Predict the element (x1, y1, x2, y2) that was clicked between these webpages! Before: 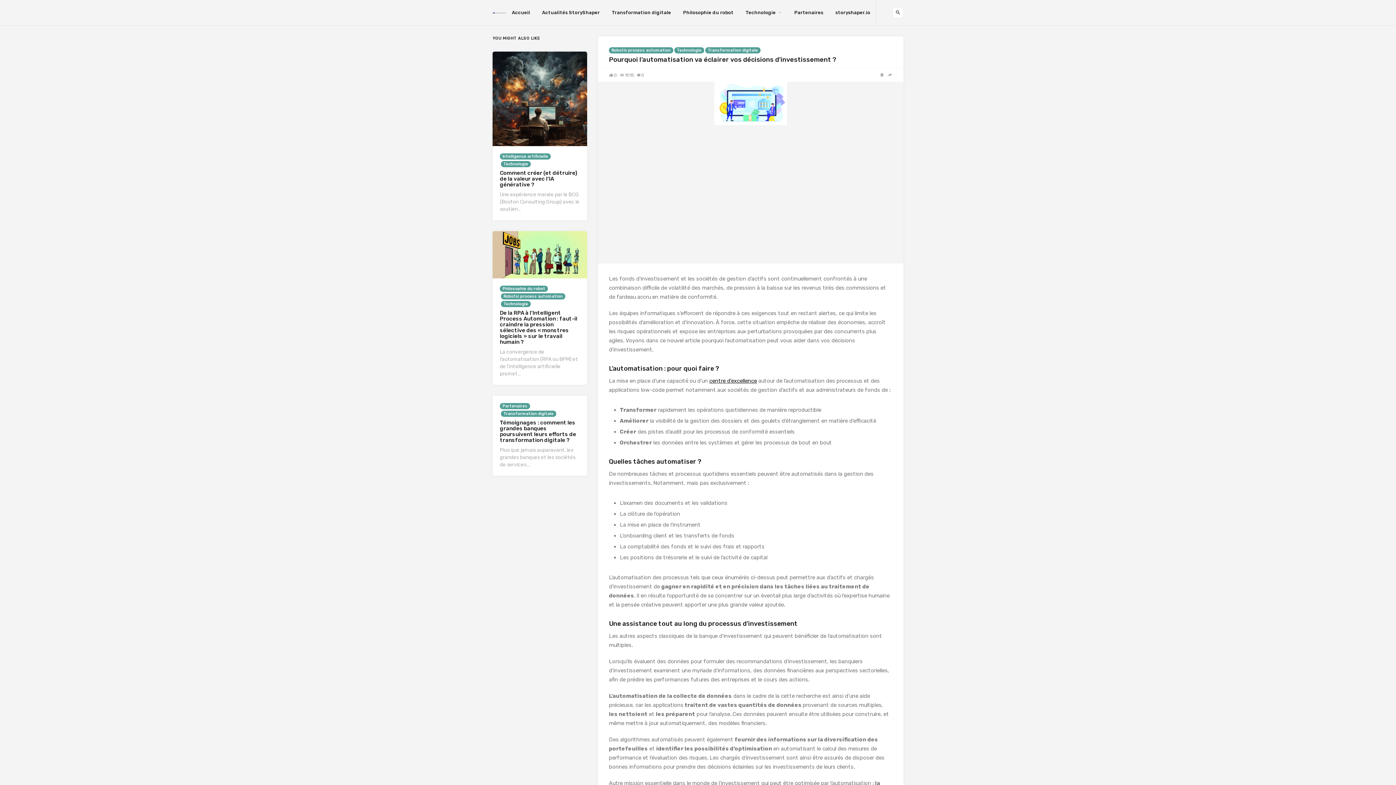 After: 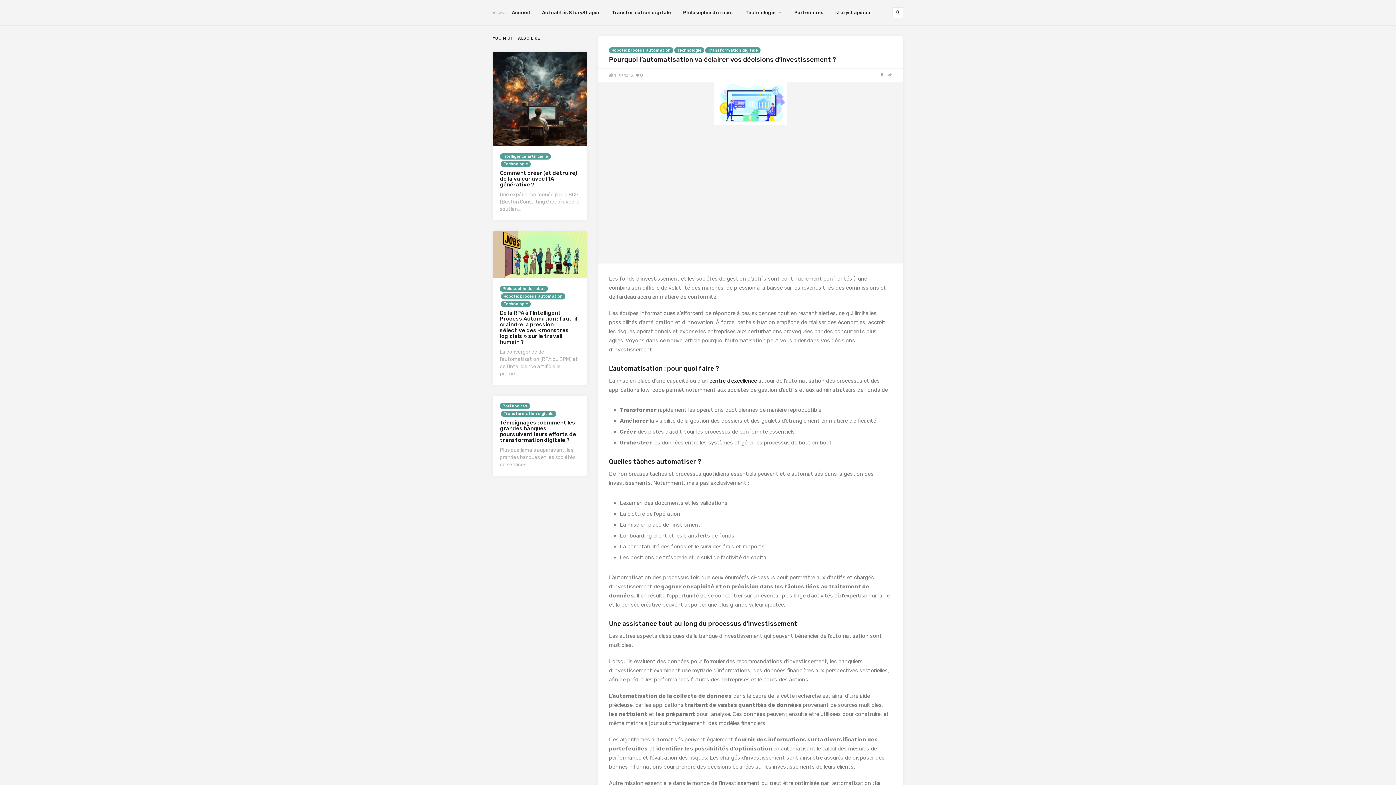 Action: bbox: (609, 73, 617, 77) label: 0